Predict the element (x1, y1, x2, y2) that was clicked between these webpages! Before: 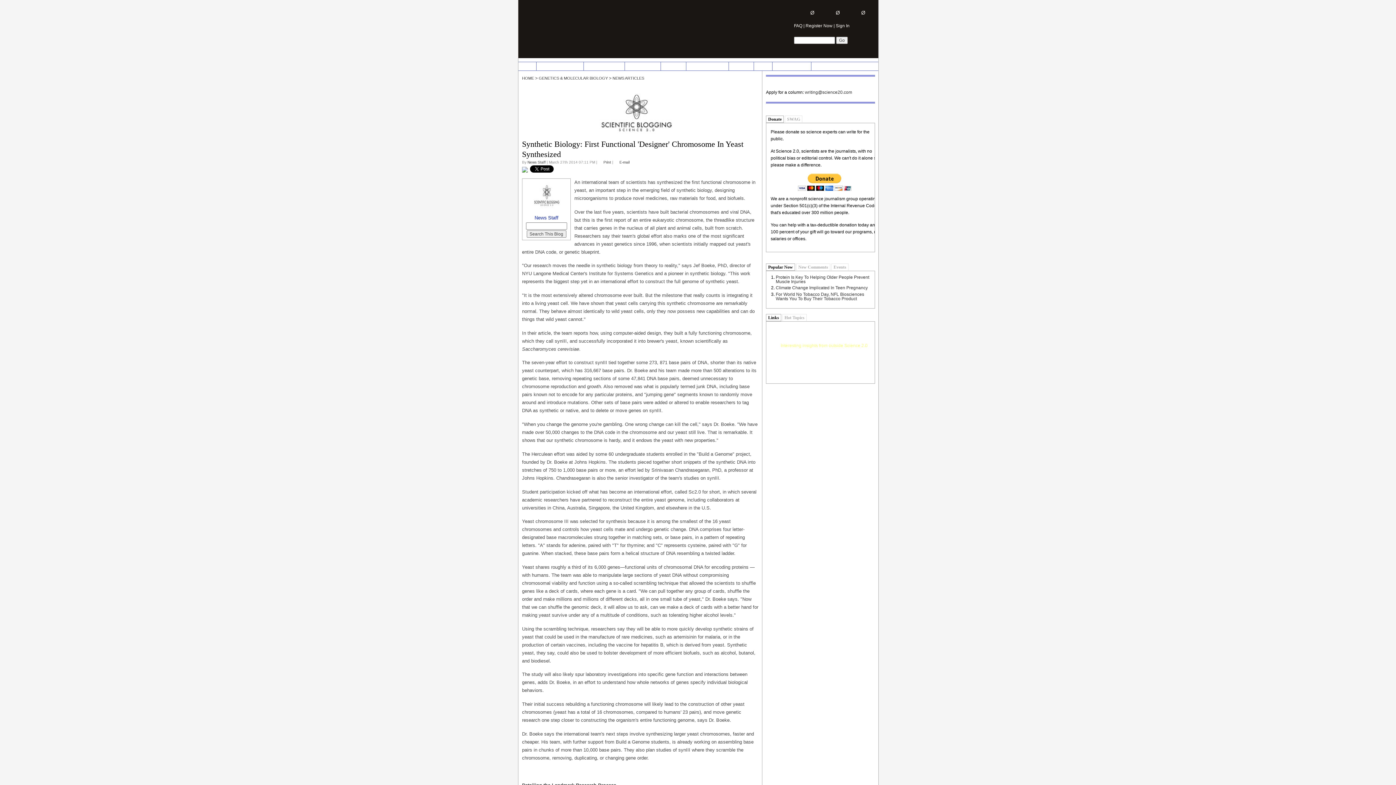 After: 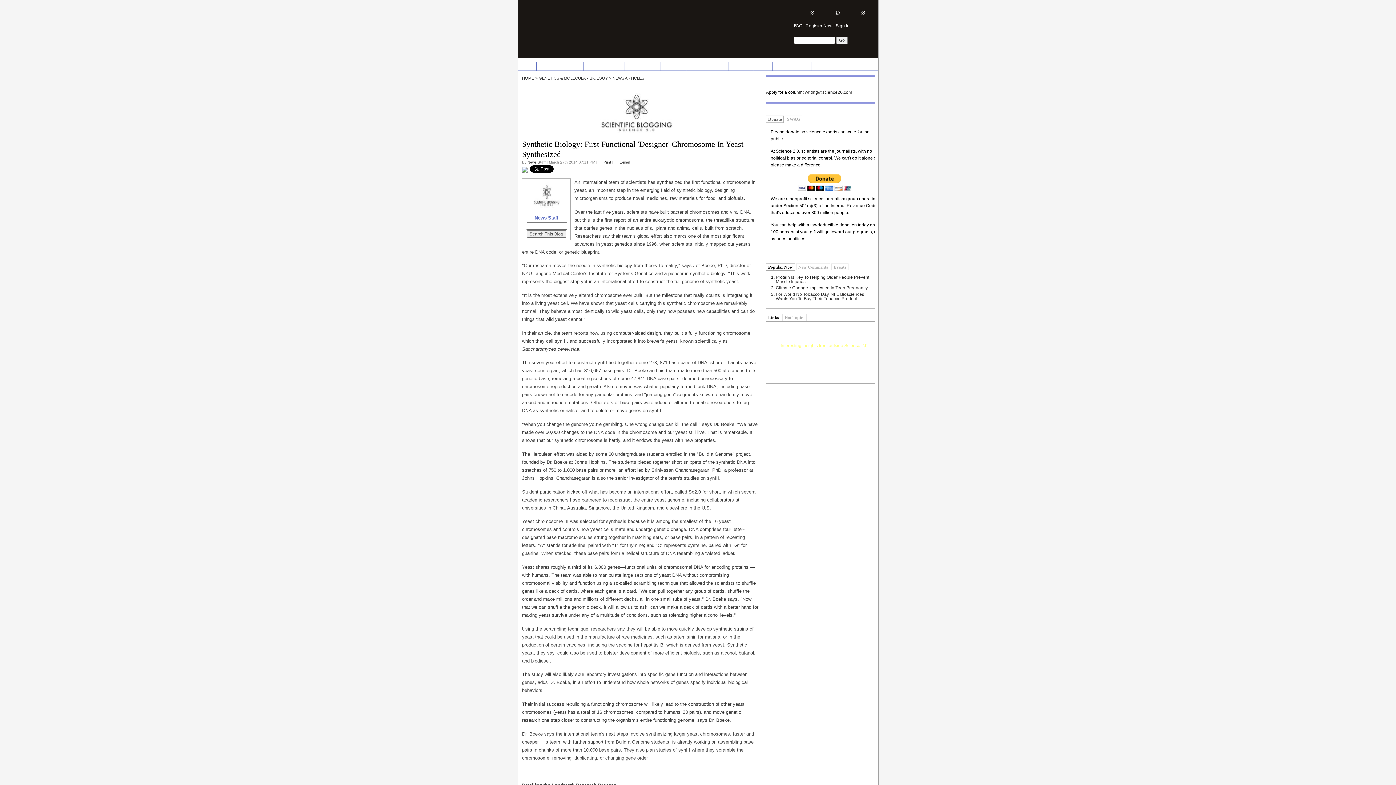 Action: bbox: (768, 116, 781, 122) label: Donate